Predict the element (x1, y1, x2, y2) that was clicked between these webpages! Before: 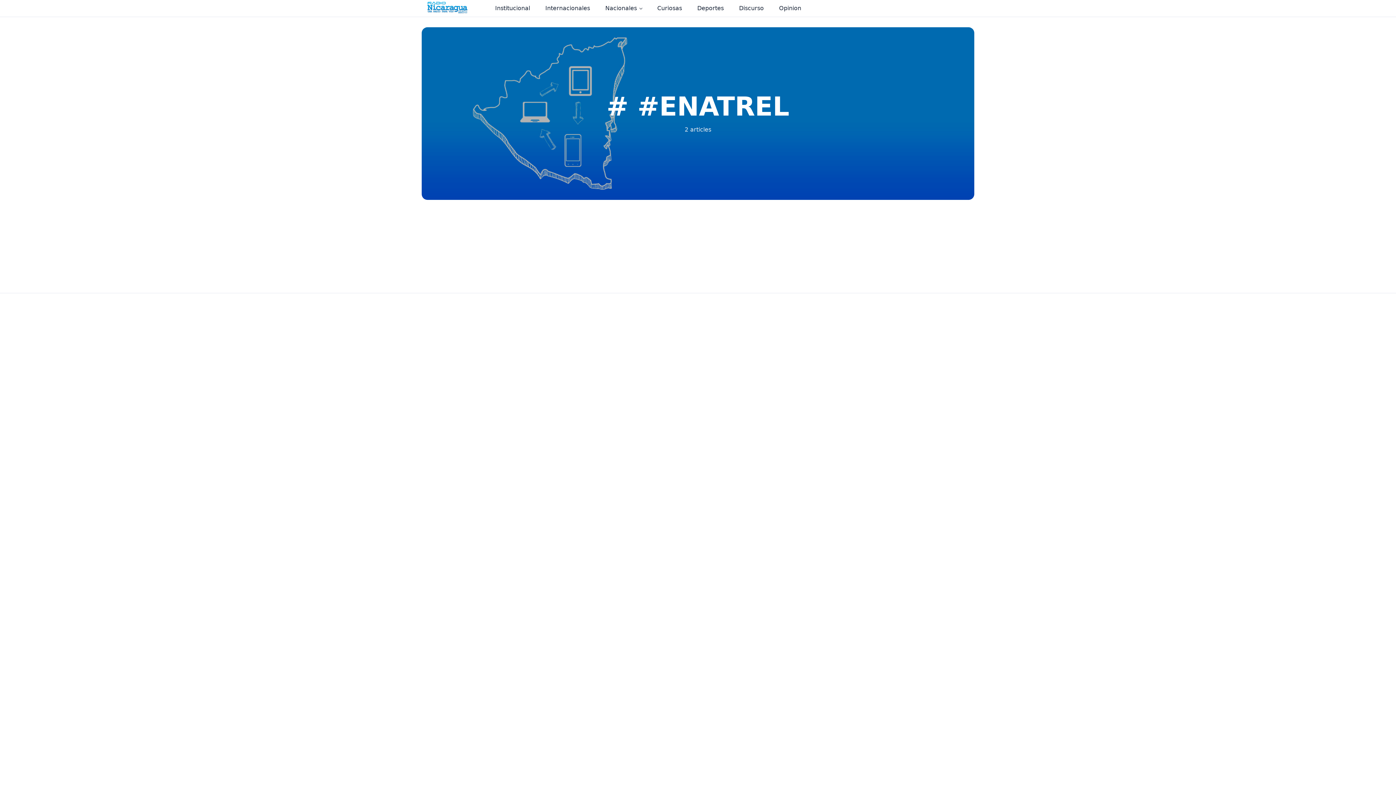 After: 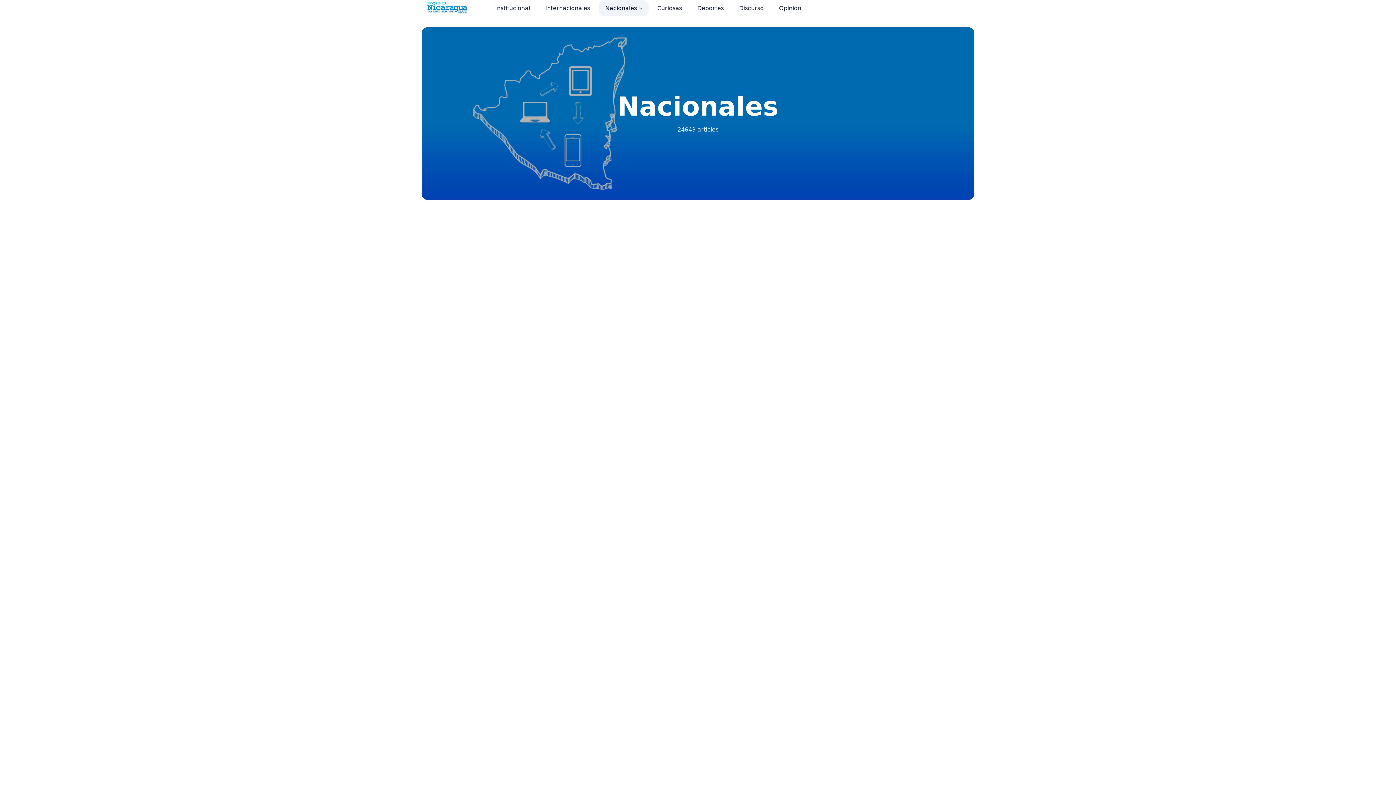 Action: bbox: (598, 0, 648, 16) label: Nacionales